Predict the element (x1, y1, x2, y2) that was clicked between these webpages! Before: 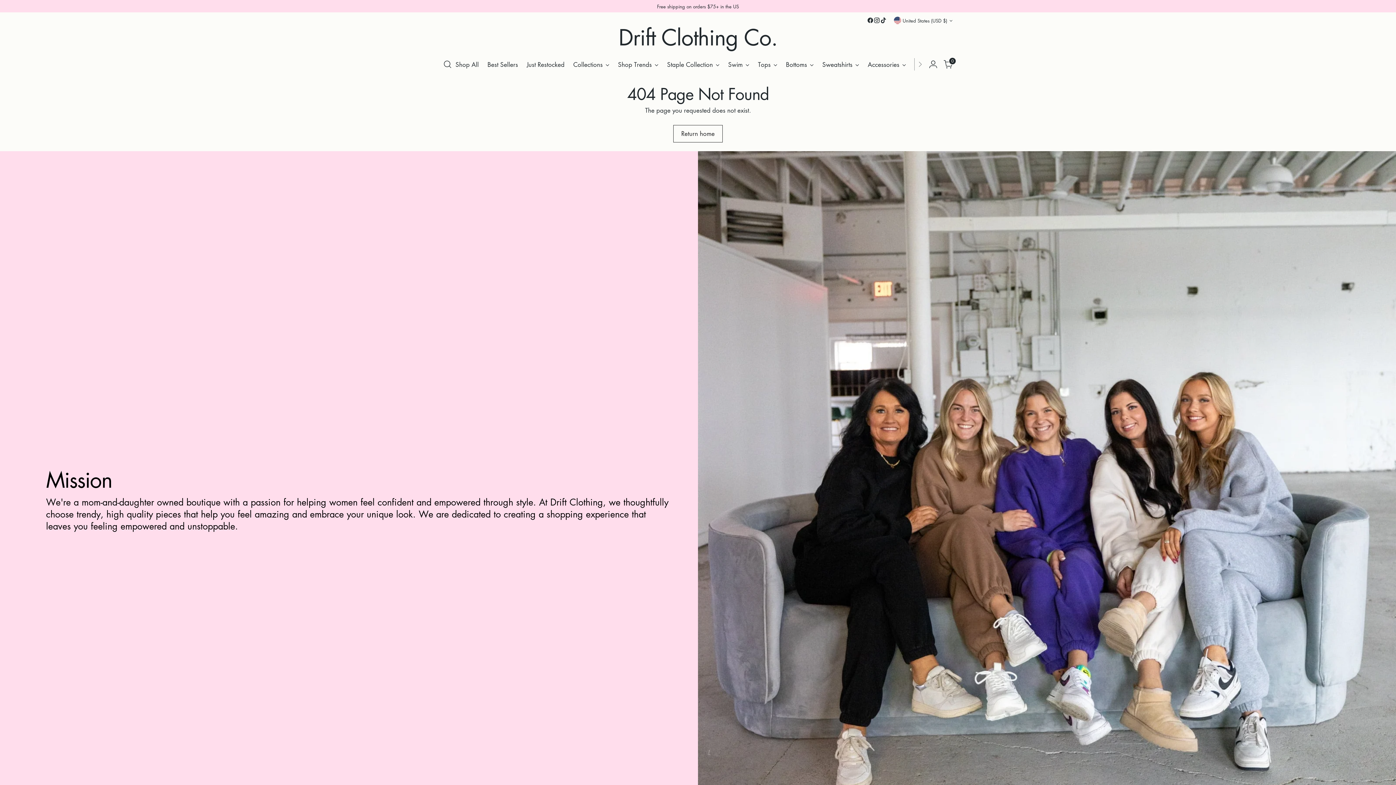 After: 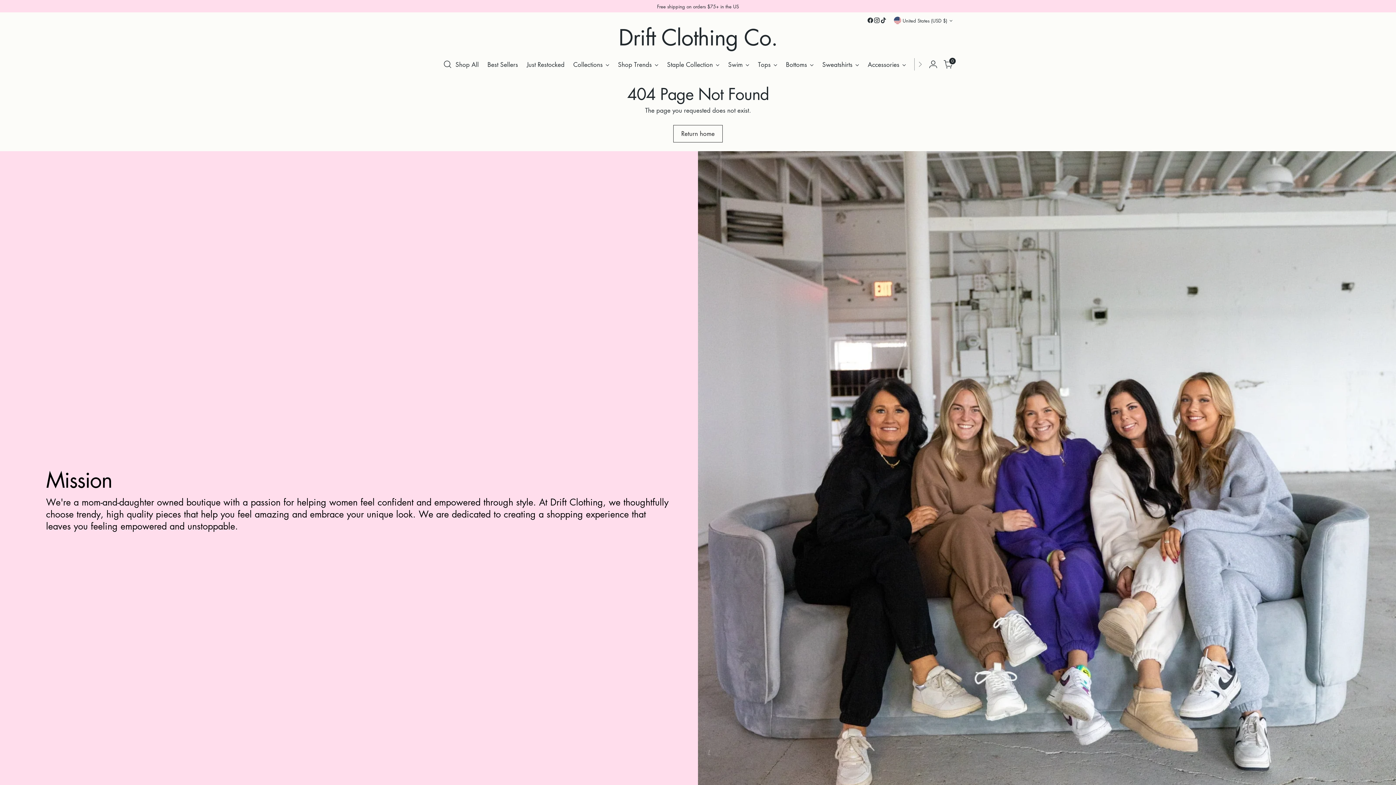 Action: bbox: (880, 17, 886, 23)